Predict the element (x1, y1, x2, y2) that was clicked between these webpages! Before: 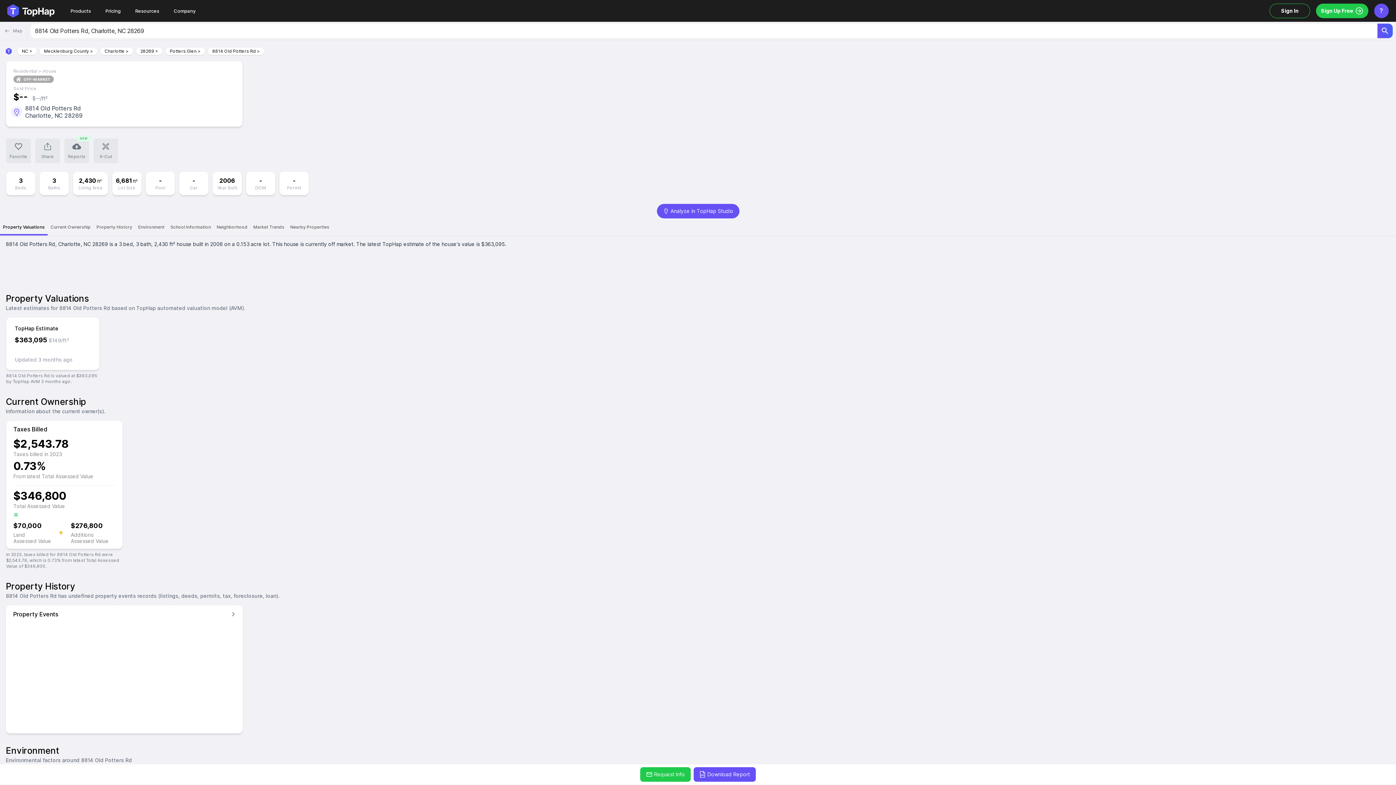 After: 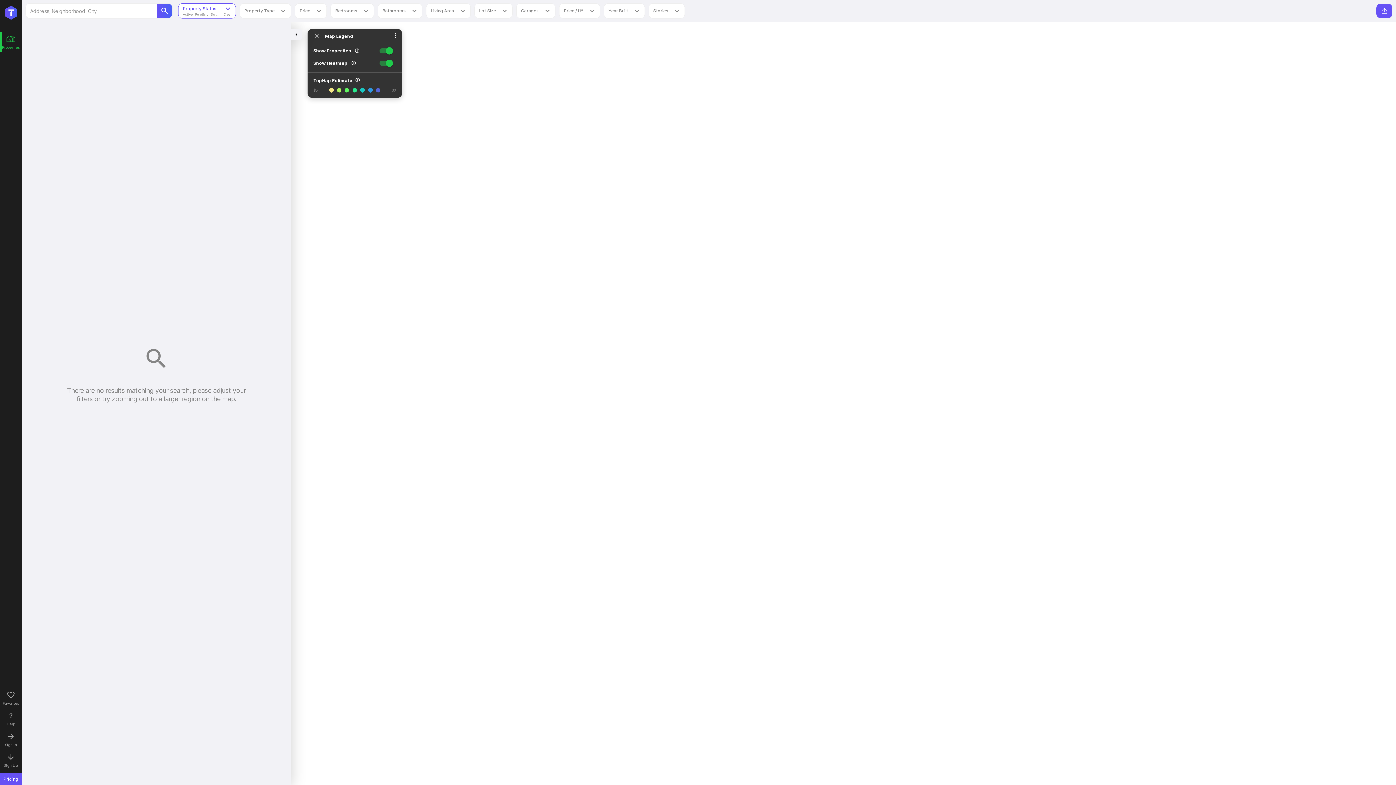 Action: label: Charlotte > bbox: (100, 47, 133, 54)